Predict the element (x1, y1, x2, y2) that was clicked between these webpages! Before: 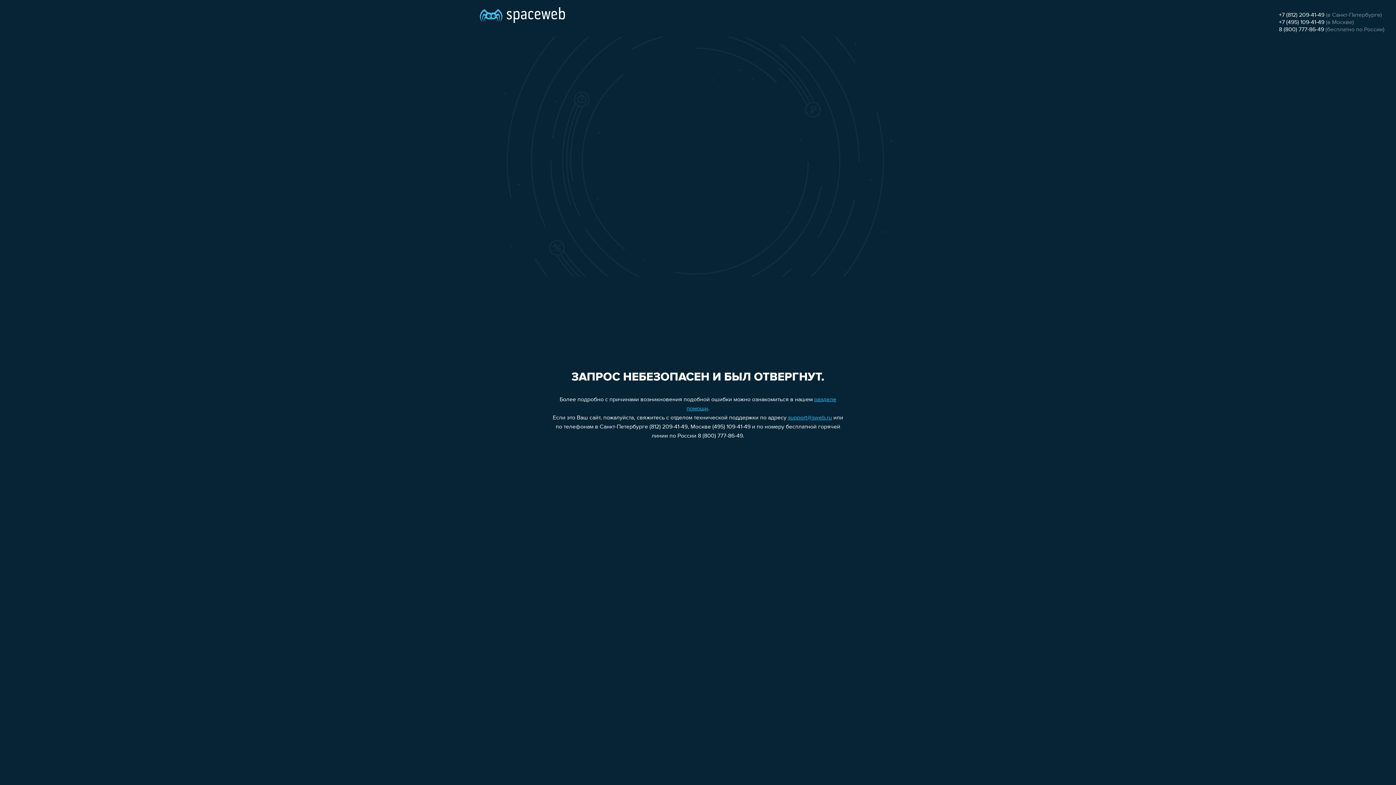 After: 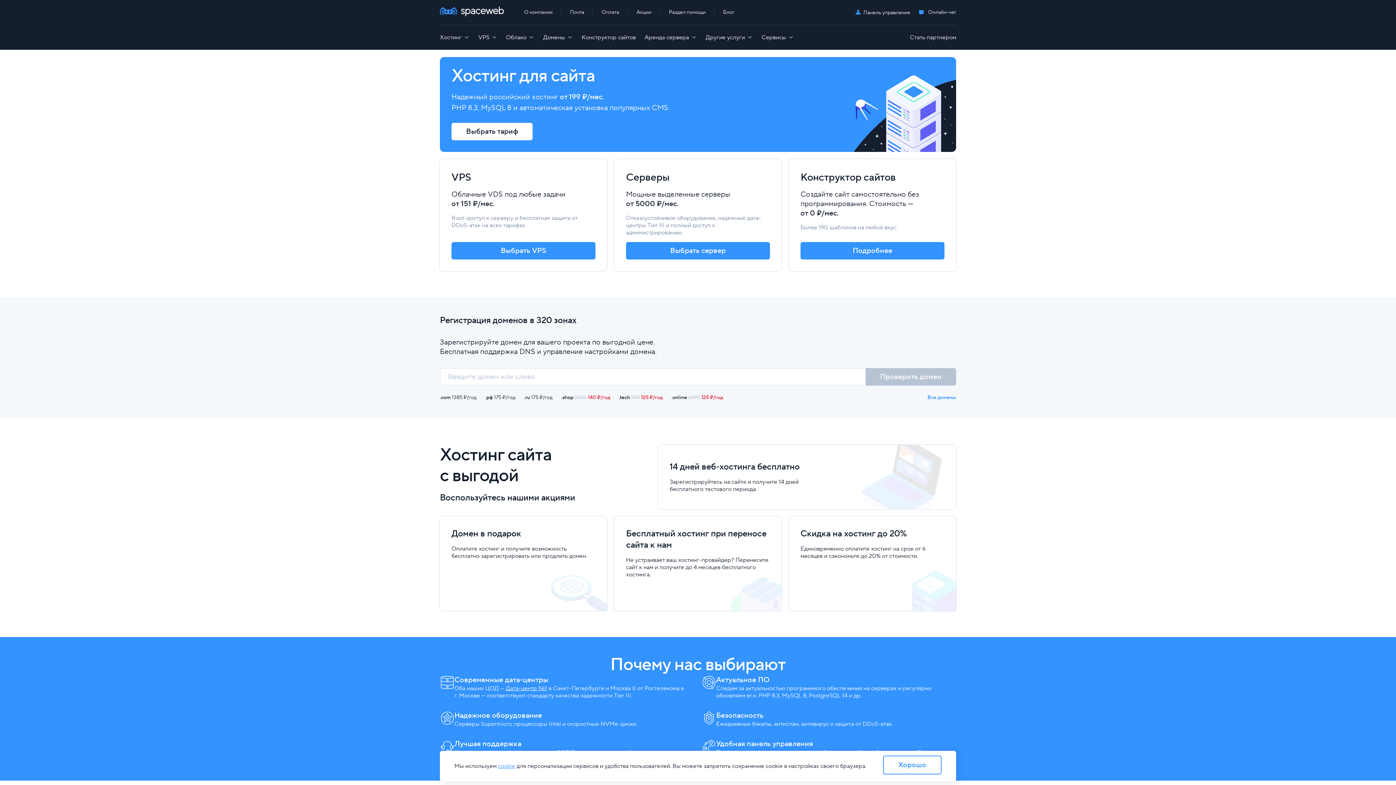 Action: bbox: (480, 0, 565, 25)